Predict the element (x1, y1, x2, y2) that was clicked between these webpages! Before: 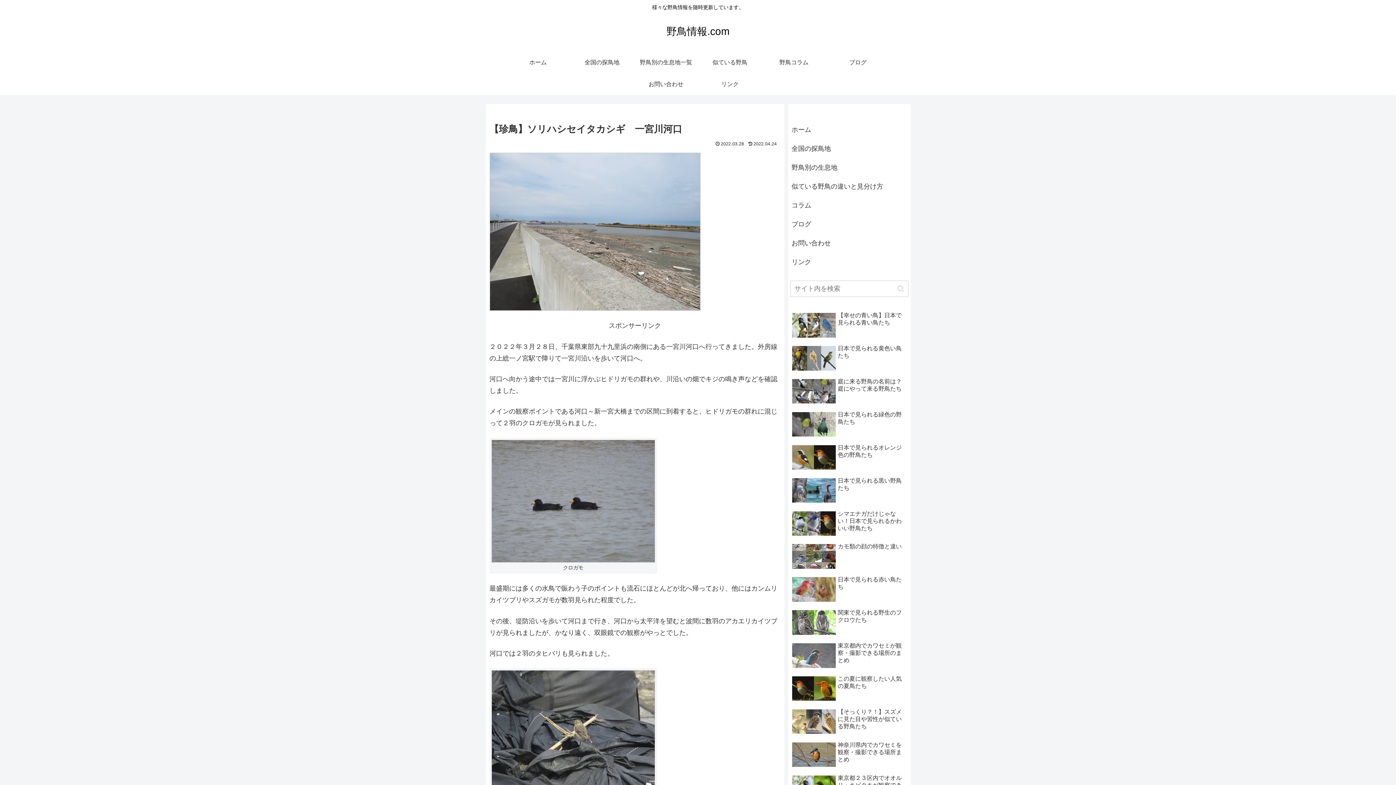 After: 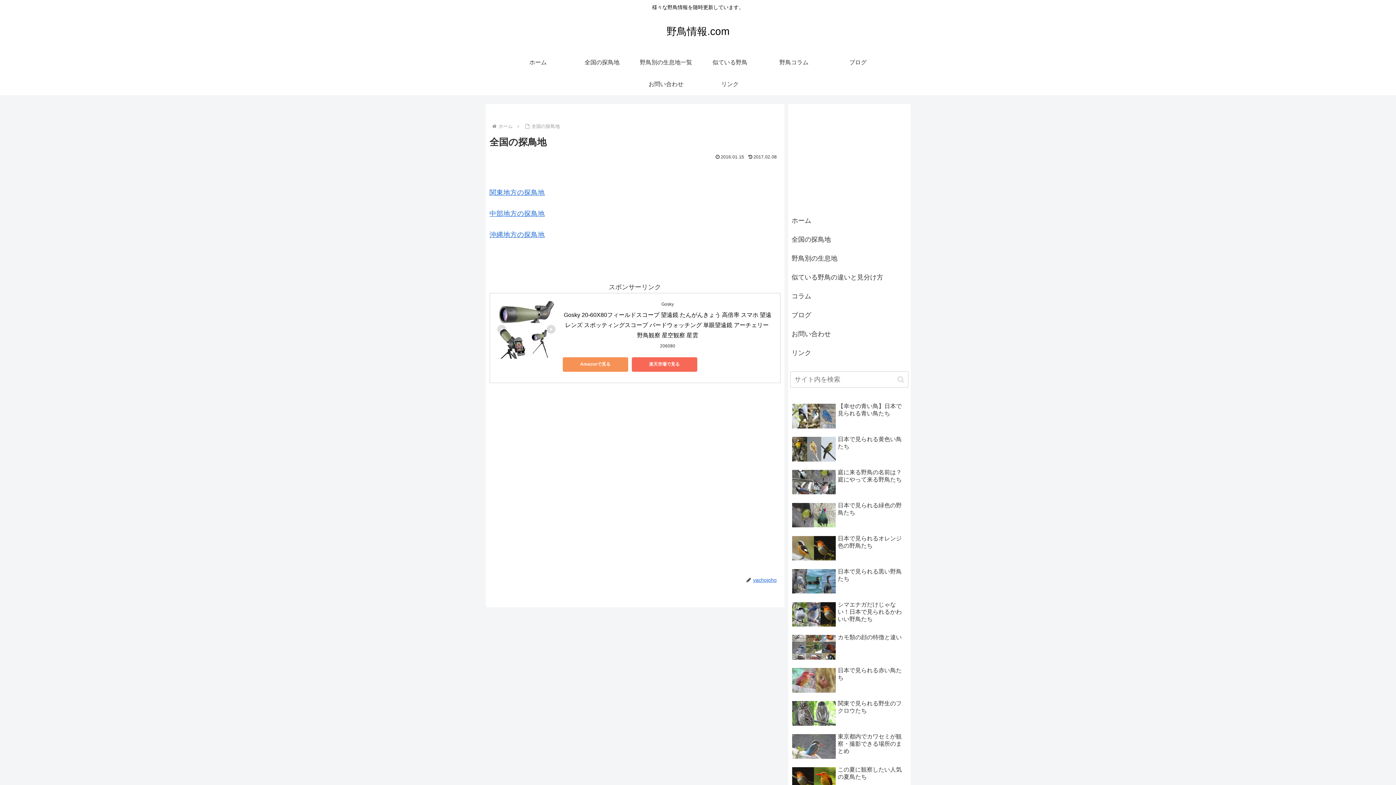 Action: label: 全国の探鳥地 bbox: (790, 139, 908, 158)